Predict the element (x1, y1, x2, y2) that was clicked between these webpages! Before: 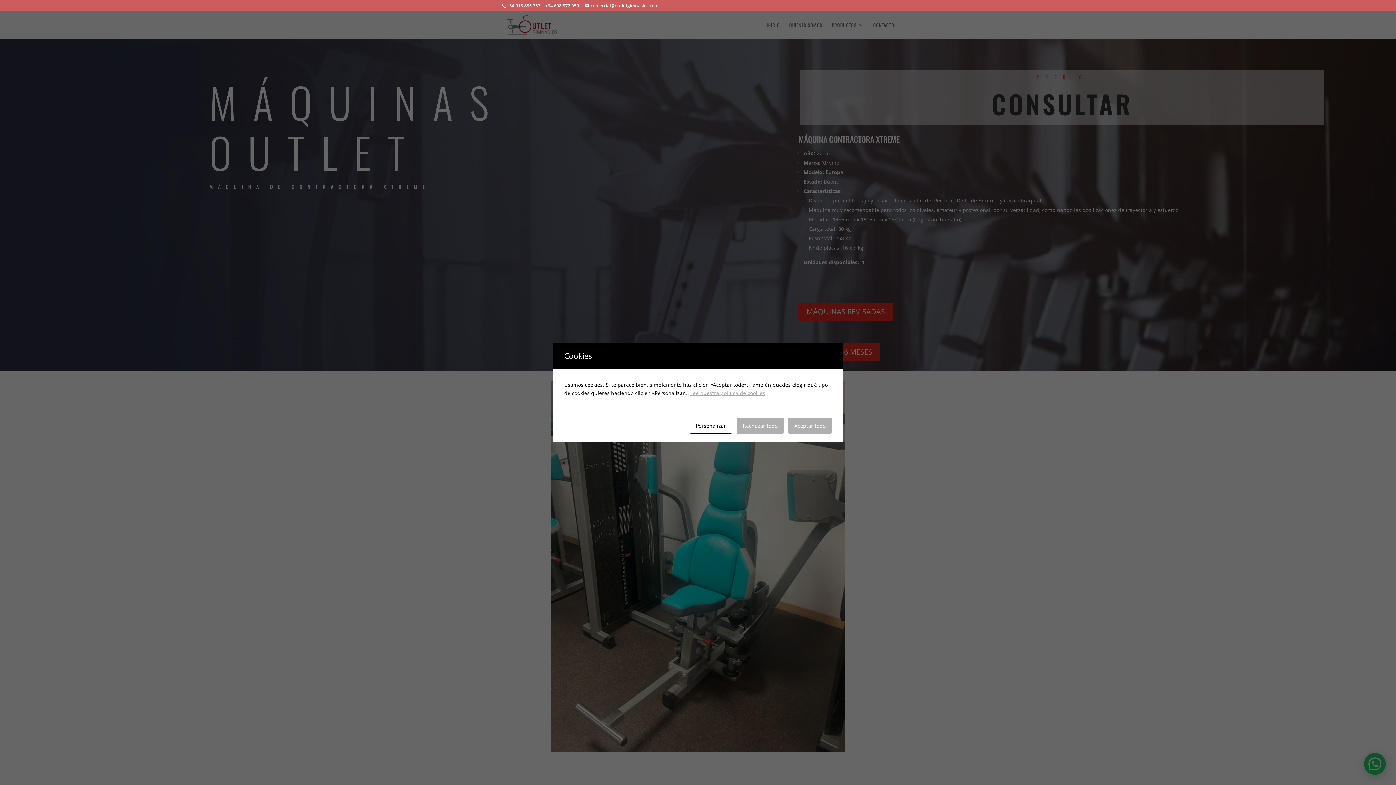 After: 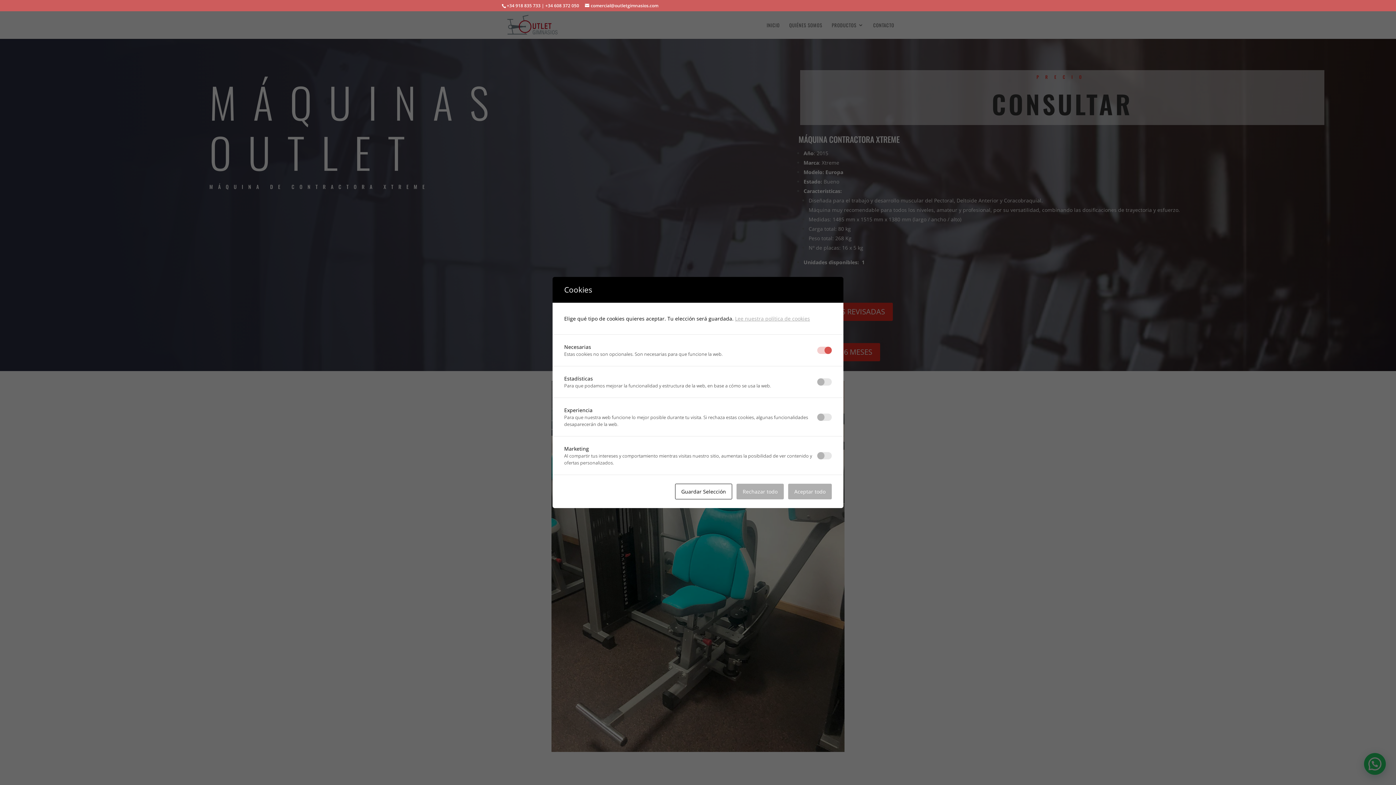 Action: bbox: (689, 418, 732, 433) label: Personalizar